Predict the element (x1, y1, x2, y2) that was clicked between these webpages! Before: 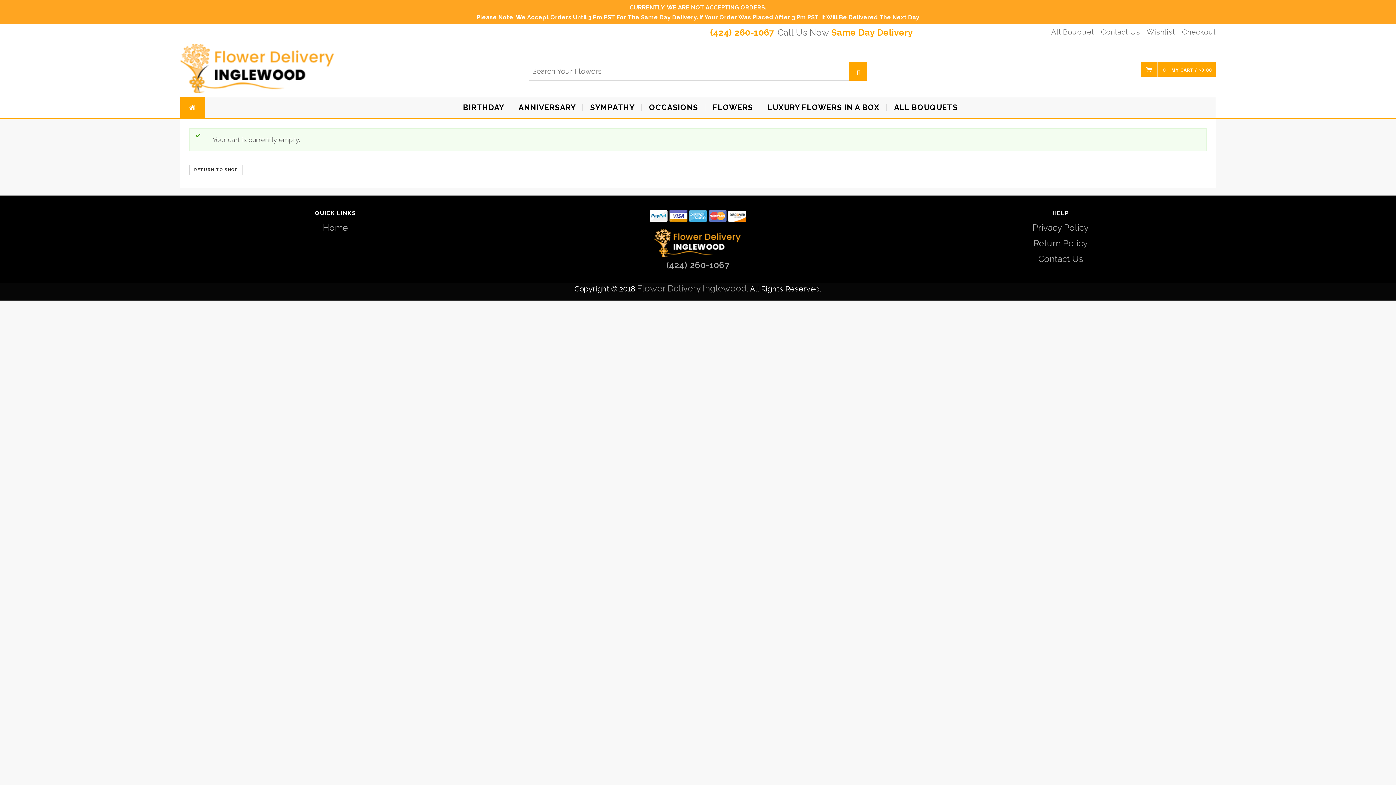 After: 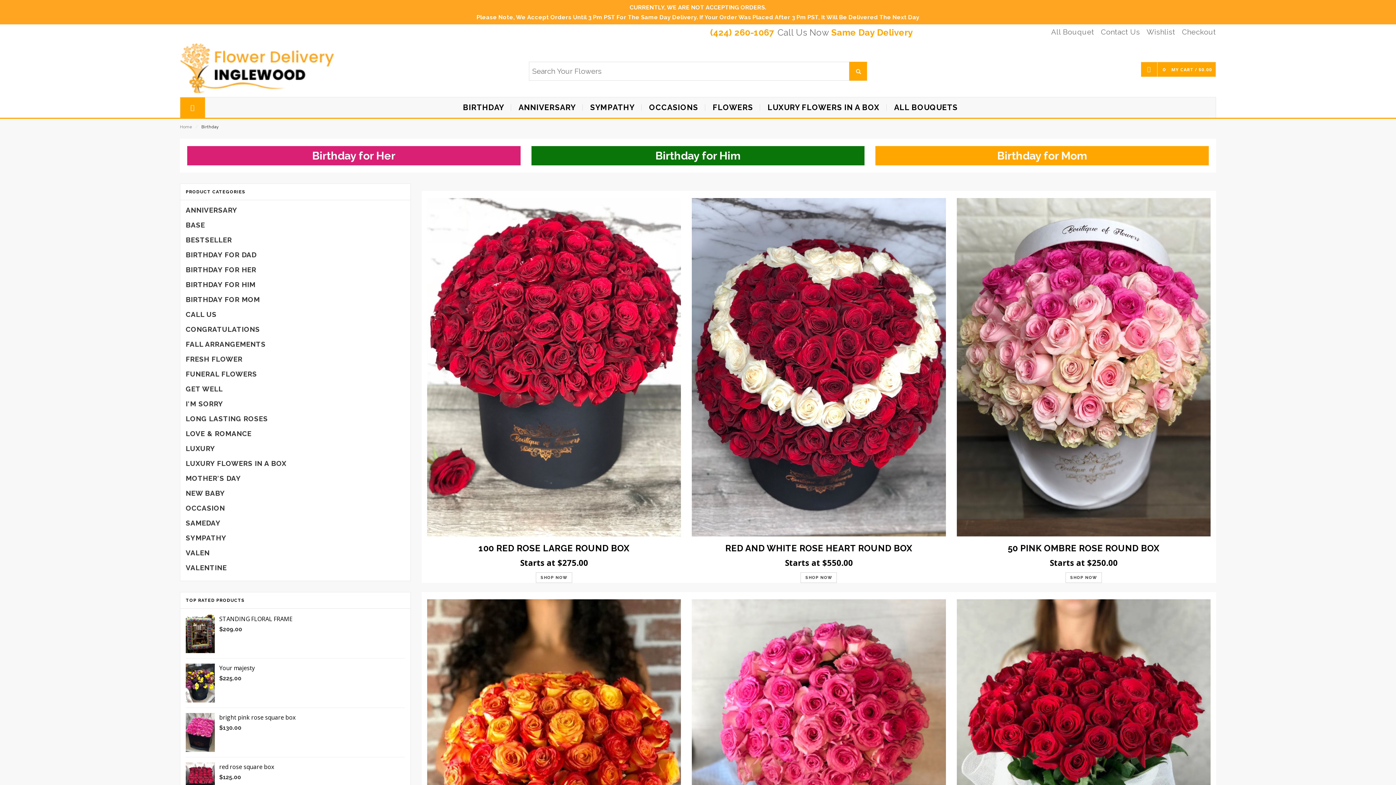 Action: bbox: (456, 97, 511, 117) label: BIRTHDAY